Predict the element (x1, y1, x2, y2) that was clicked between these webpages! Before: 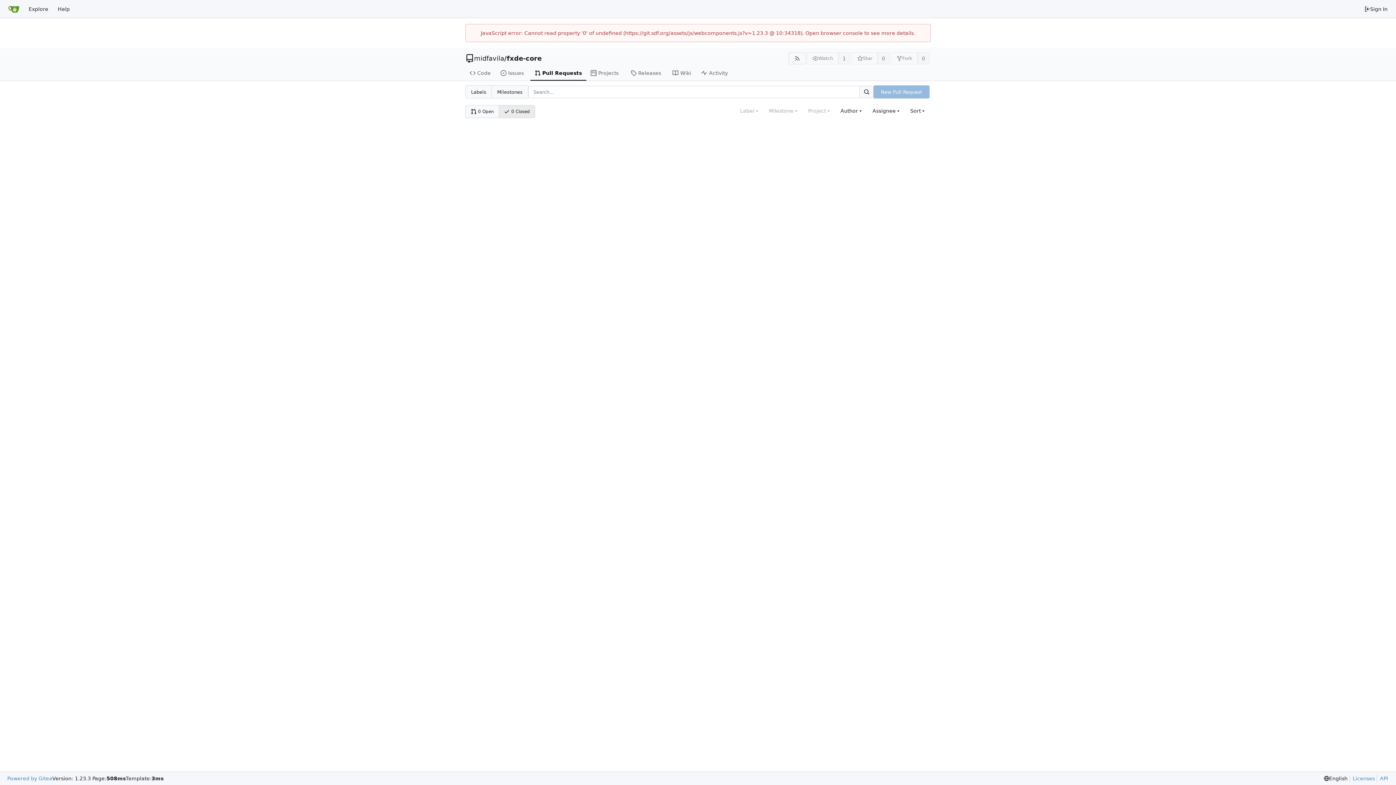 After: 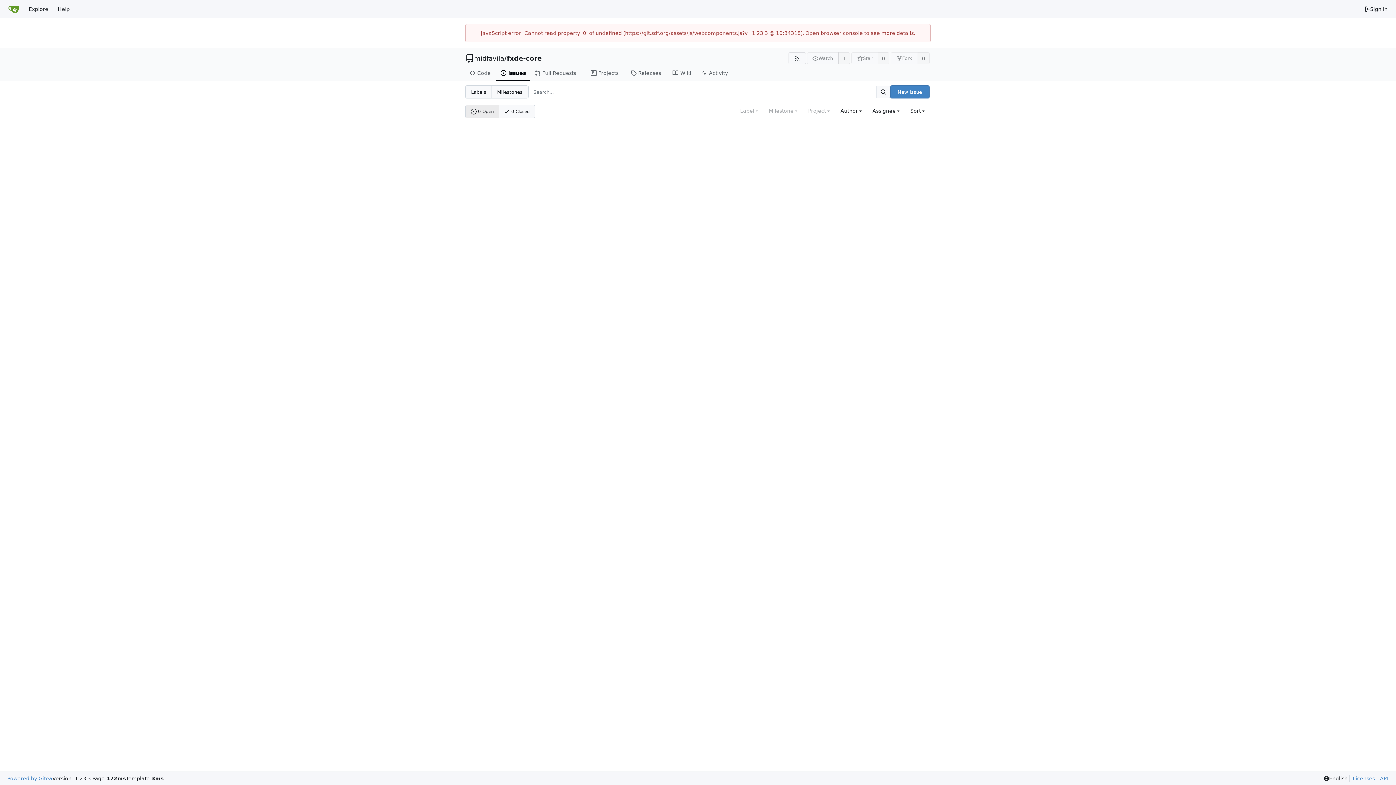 Action: label: Issues bbox: (496, 65, 530, 80)